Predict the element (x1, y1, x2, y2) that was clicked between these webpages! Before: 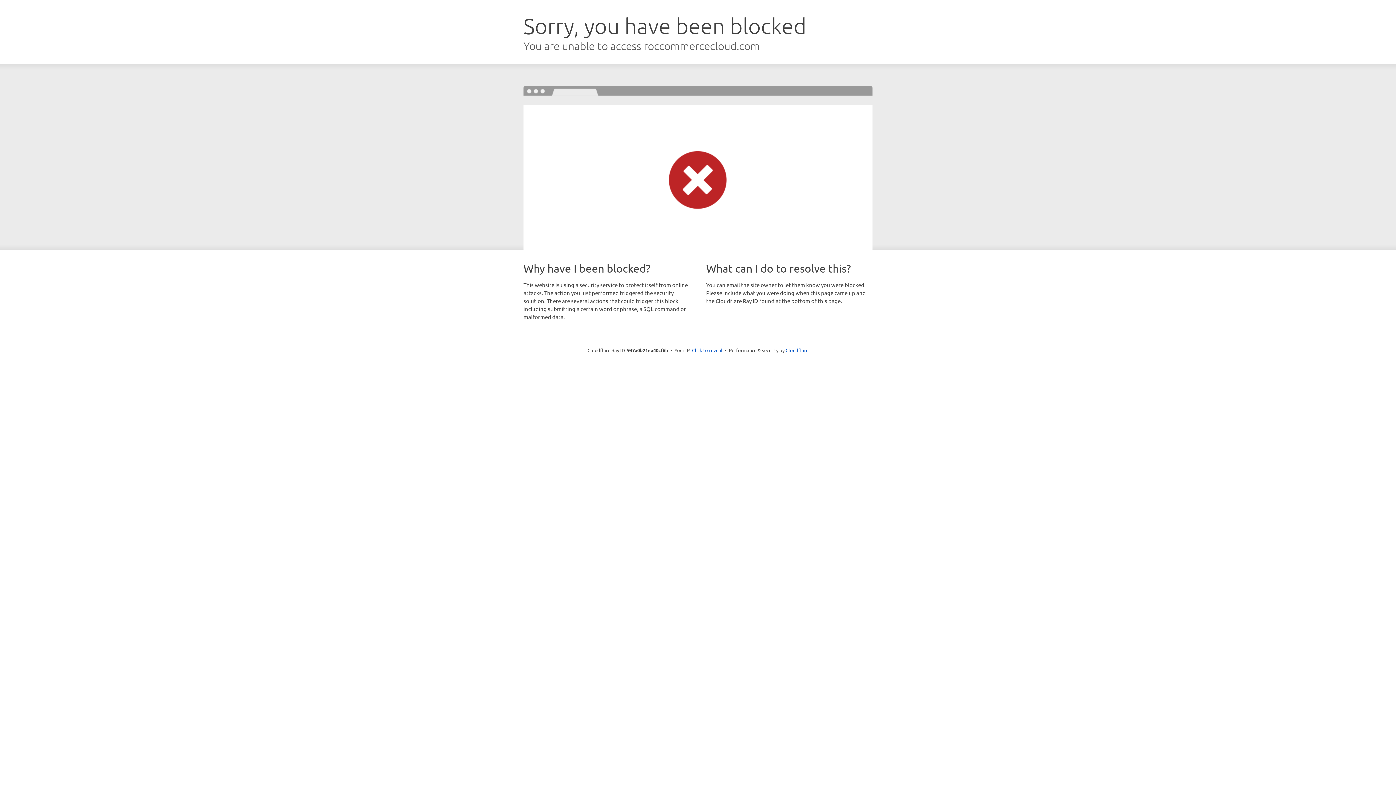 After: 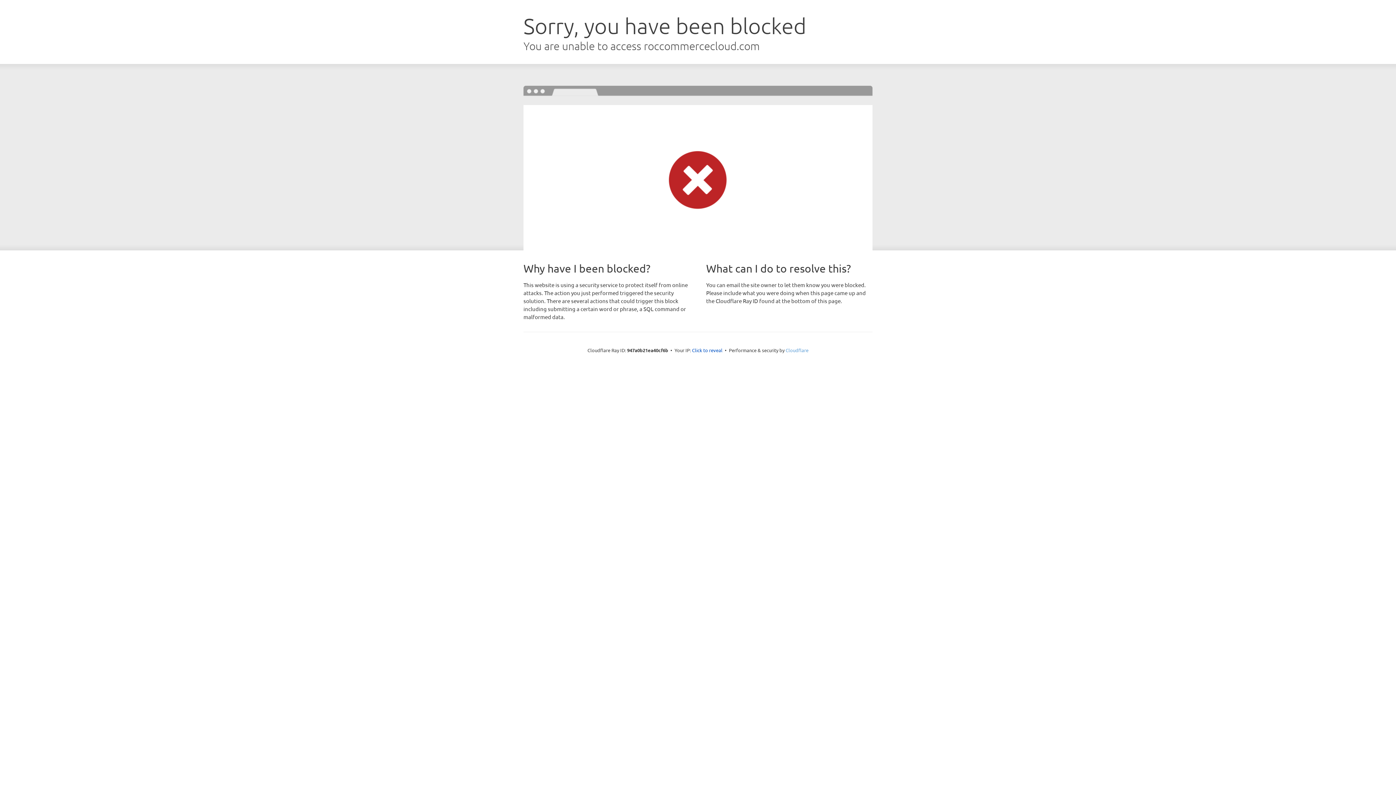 Action: bbox: (785, 347, 808, 353) label: Cloudflare